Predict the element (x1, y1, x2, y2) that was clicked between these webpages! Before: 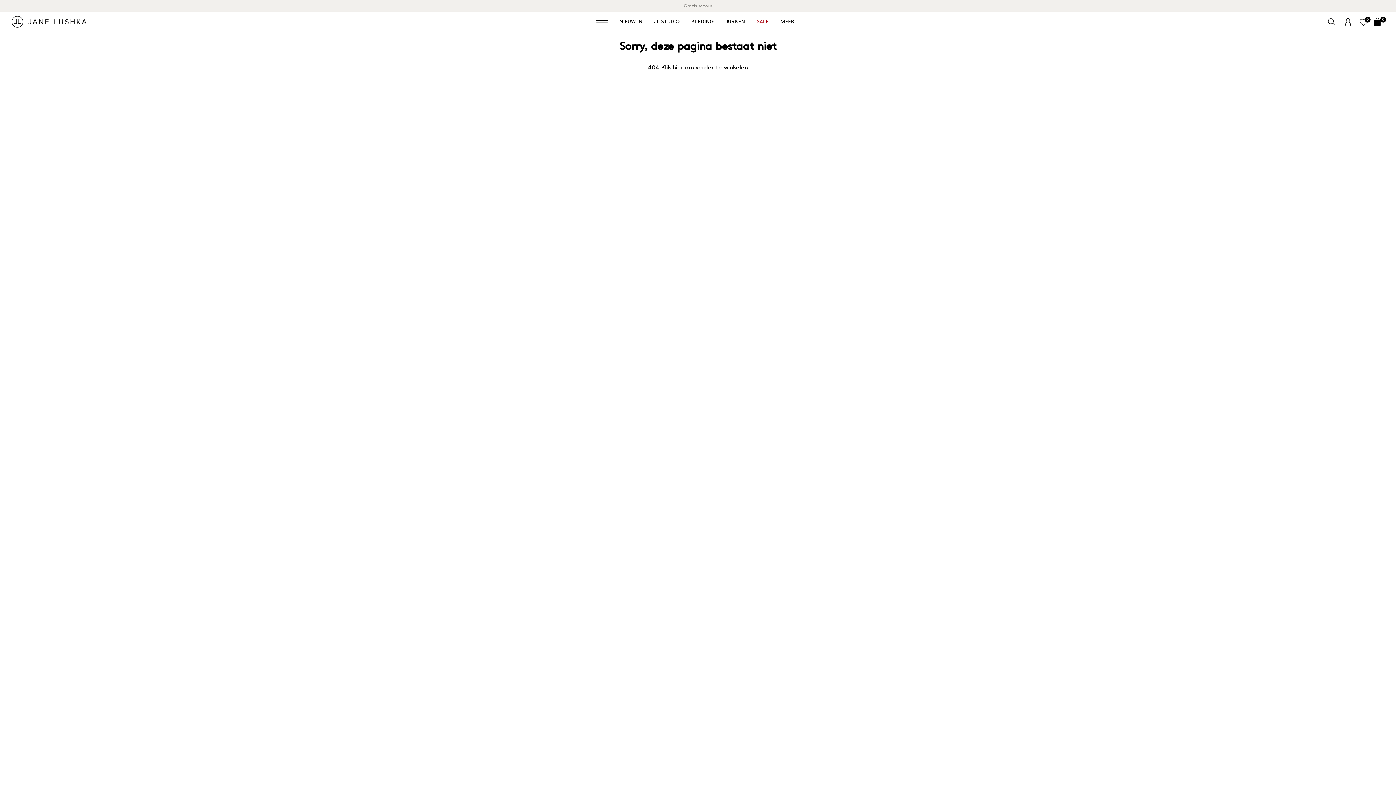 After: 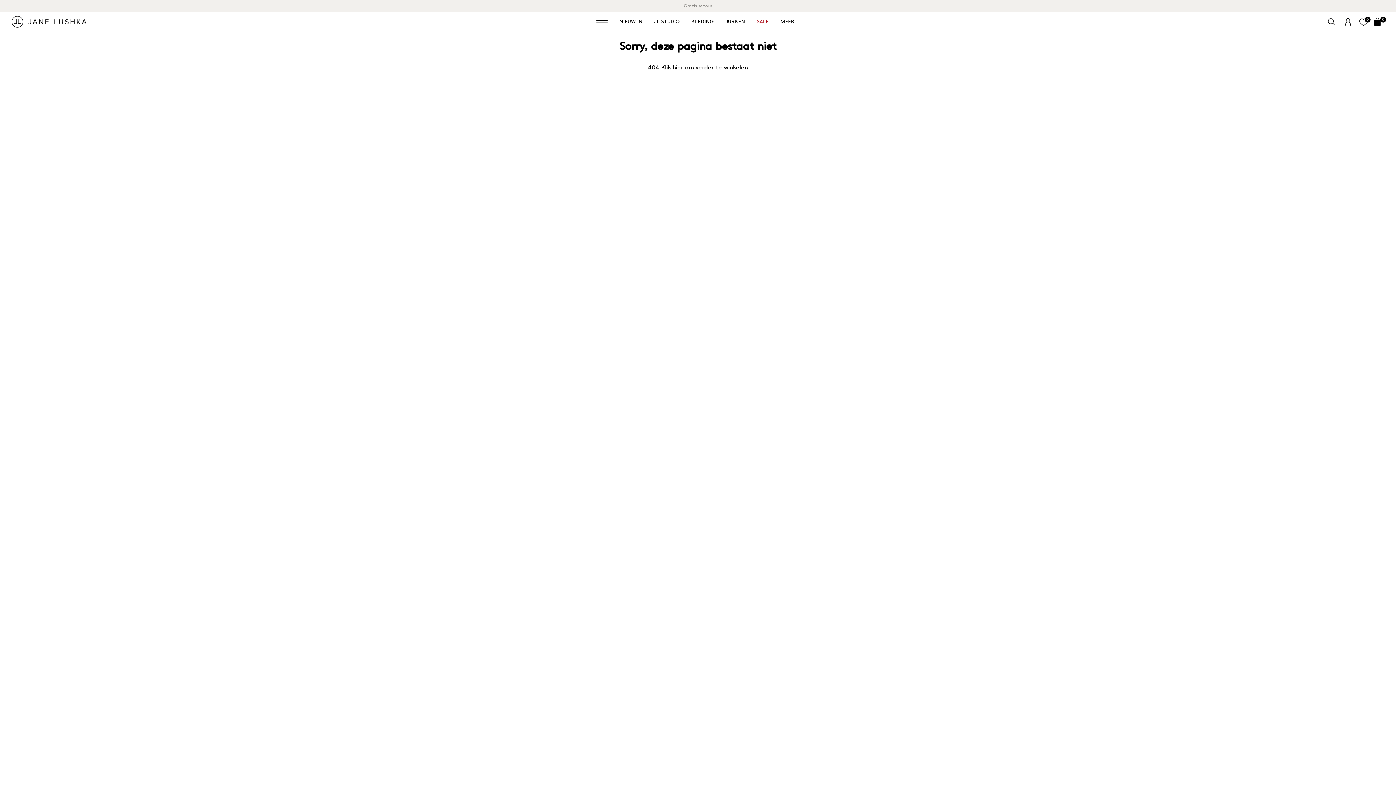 Action: bbox: (1356, 18, 1370, 26) label: 0